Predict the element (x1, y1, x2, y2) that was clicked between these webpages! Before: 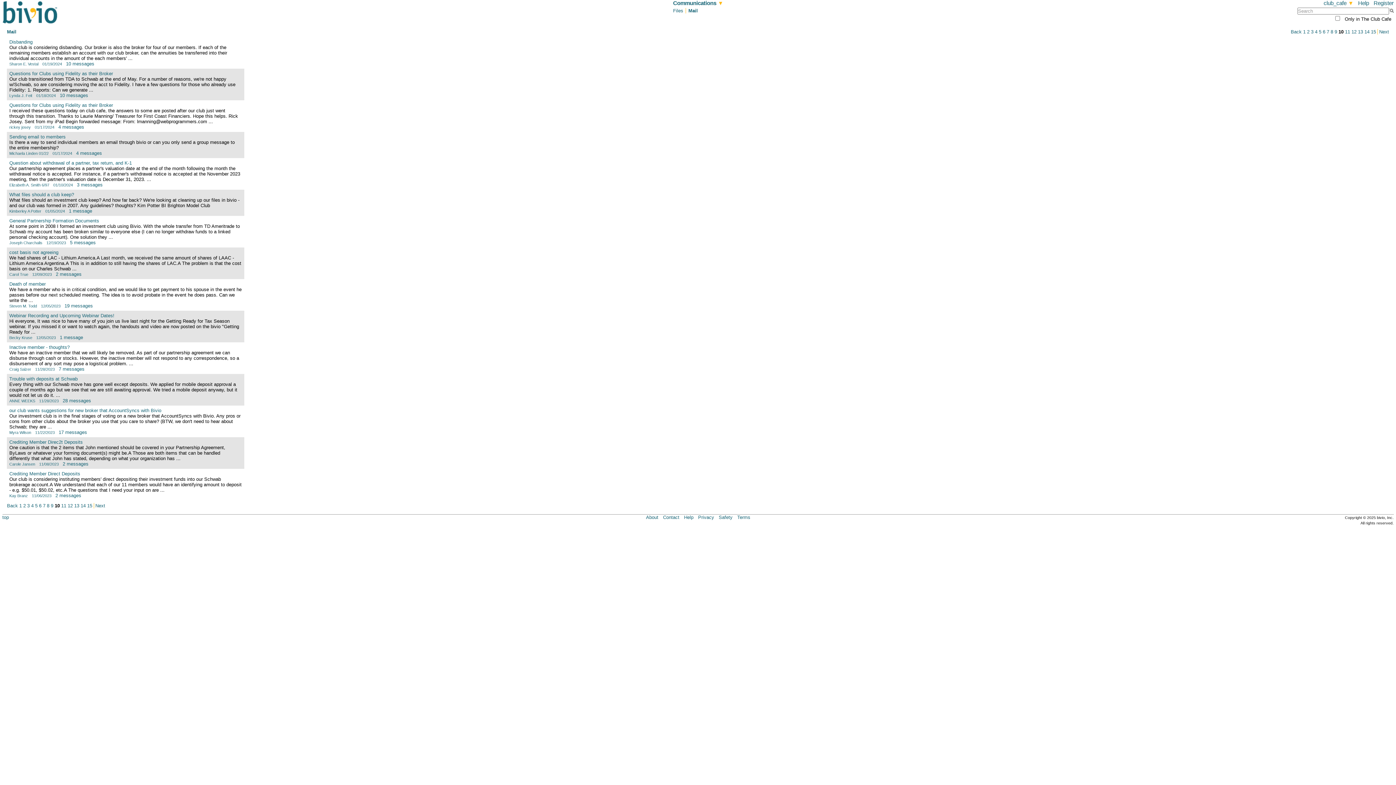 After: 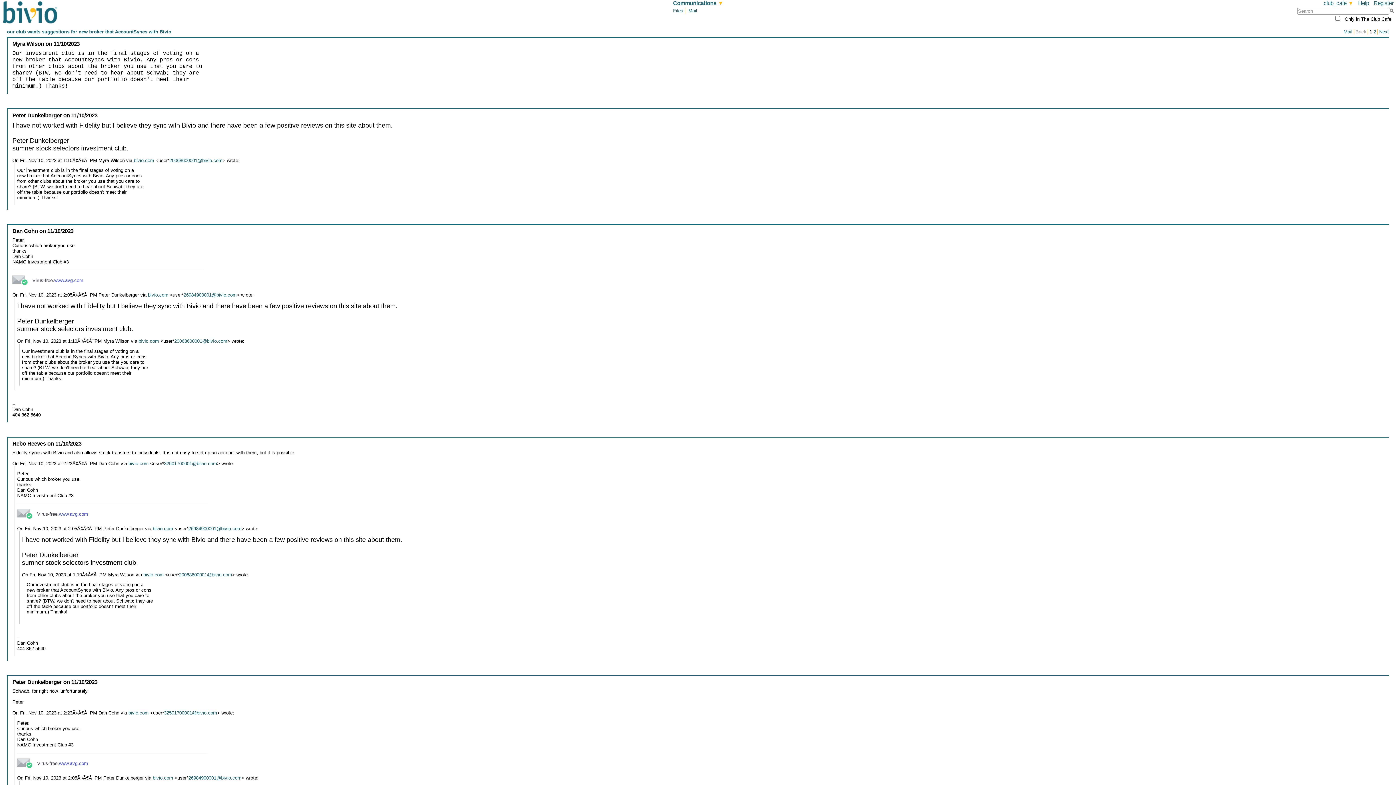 Action: bbox: (9, 408, 161, 413) label: our club wants suggestions for new broker that AccountSyncs with Bivio